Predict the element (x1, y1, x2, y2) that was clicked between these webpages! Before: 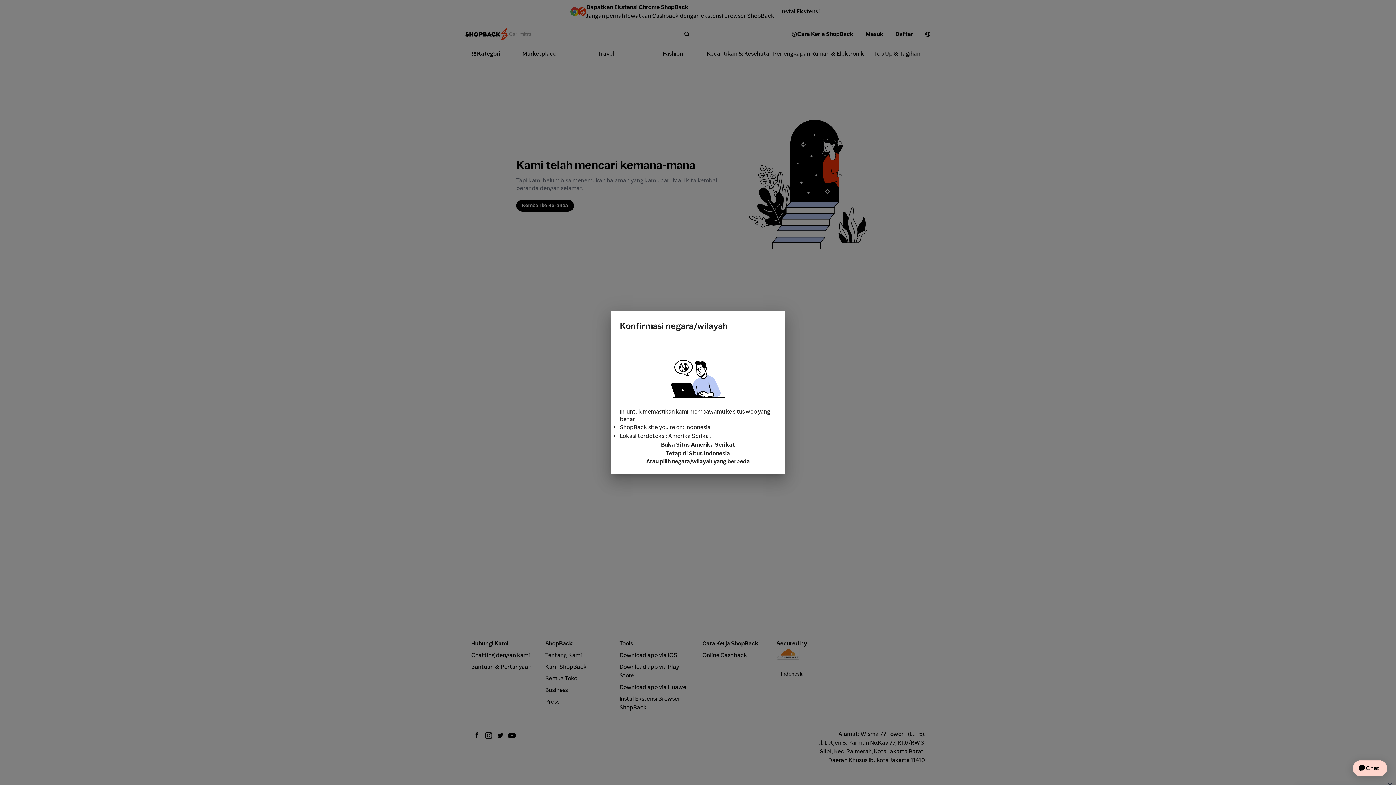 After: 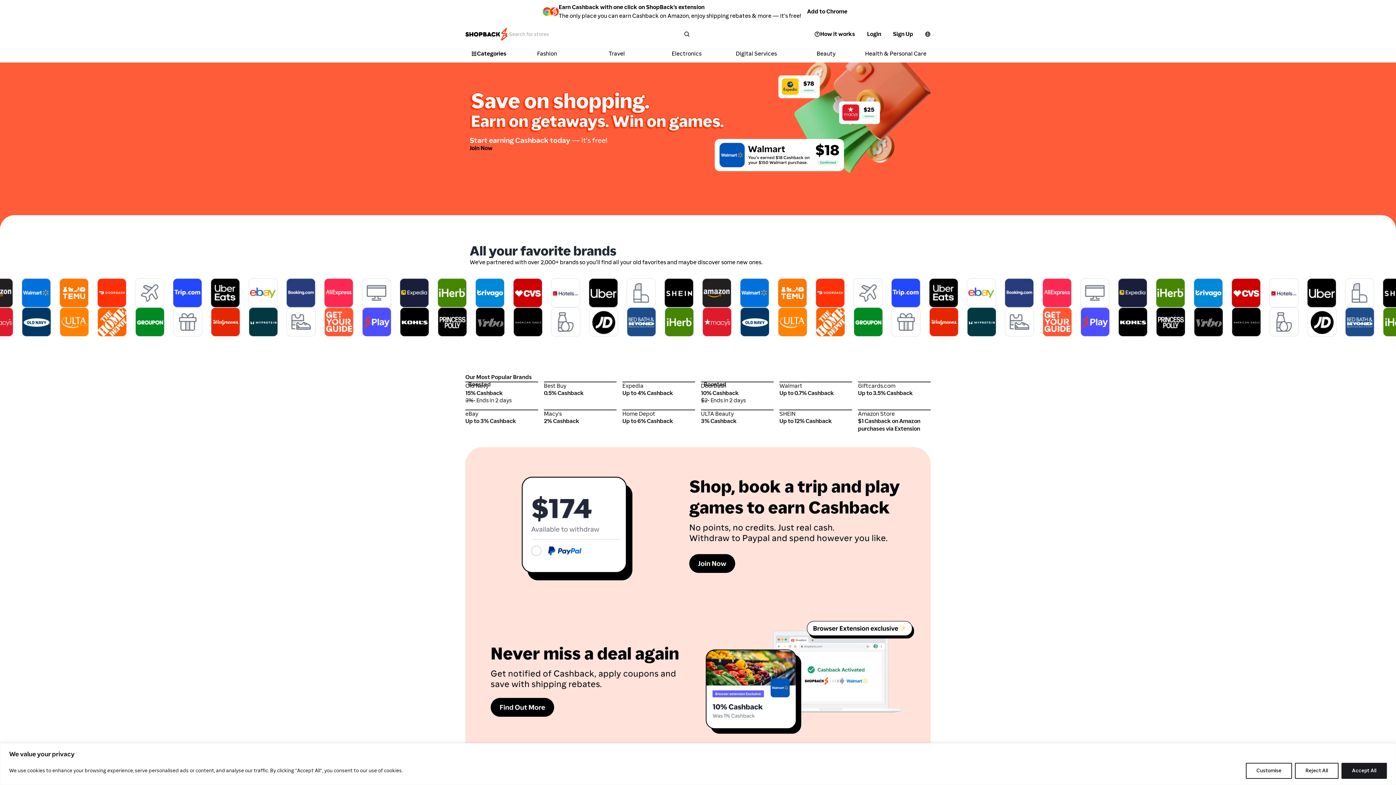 Action: label: Buka Situs Amerika Serikat bbox: (620, 440, 776, 449)